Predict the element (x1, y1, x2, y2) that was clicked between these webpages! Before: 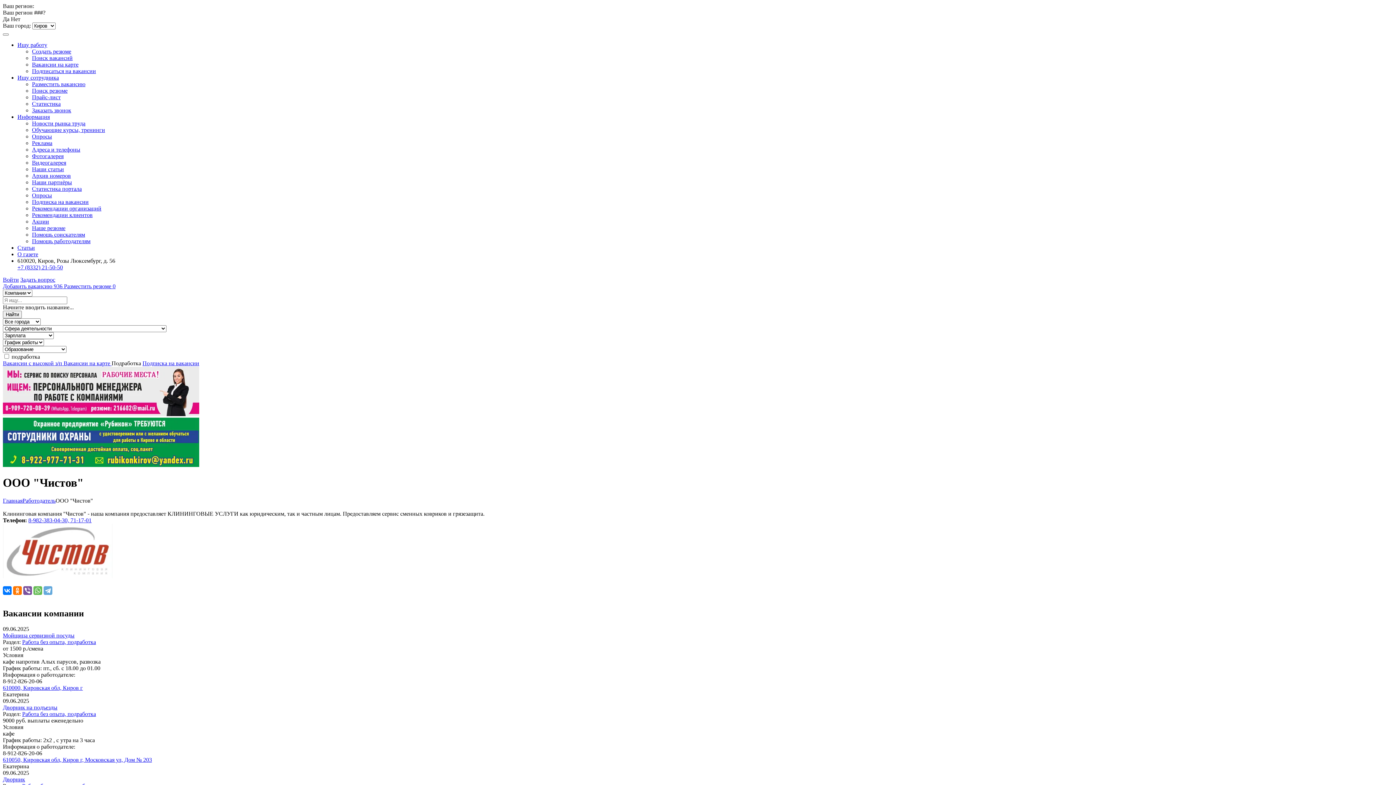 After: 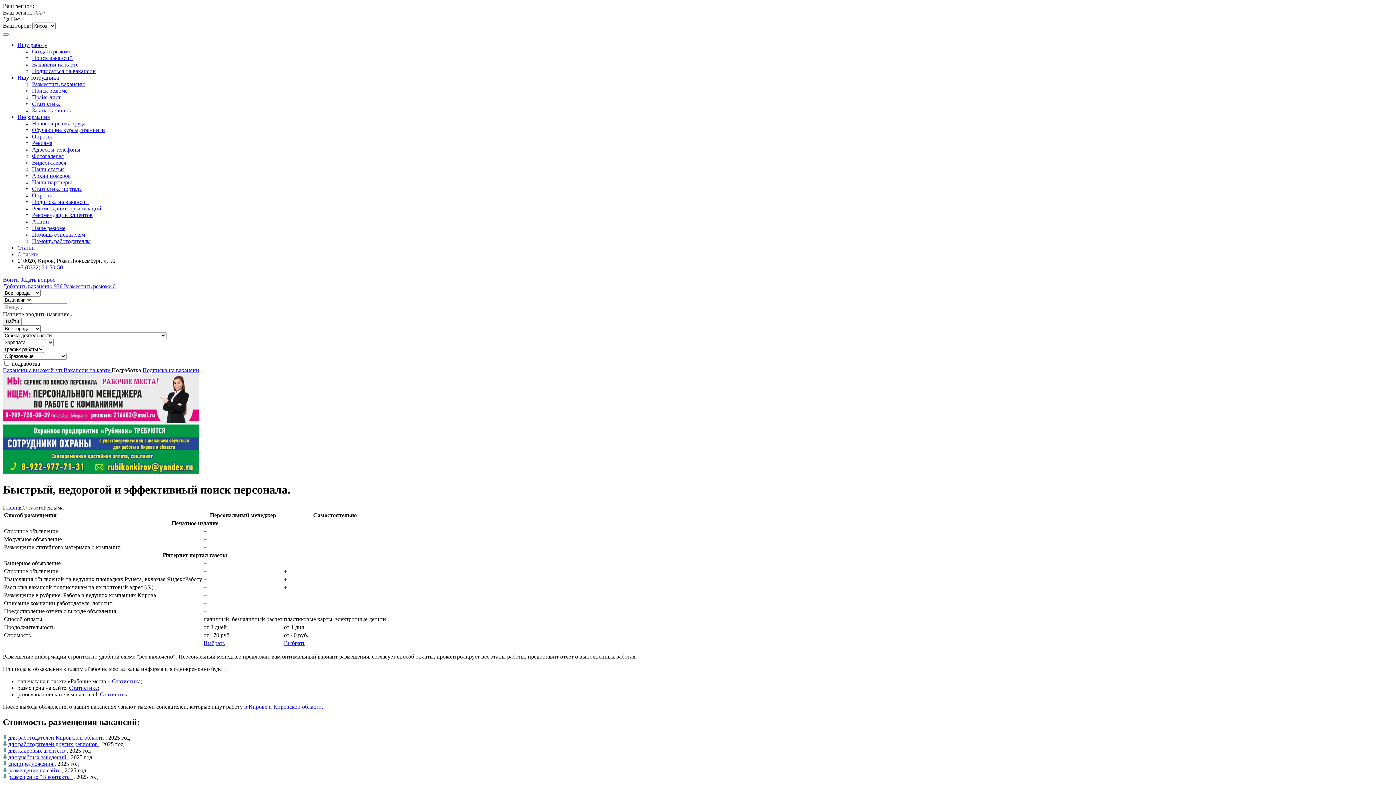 Action: bbox: (32, 140, 52, 146) label: Реклама